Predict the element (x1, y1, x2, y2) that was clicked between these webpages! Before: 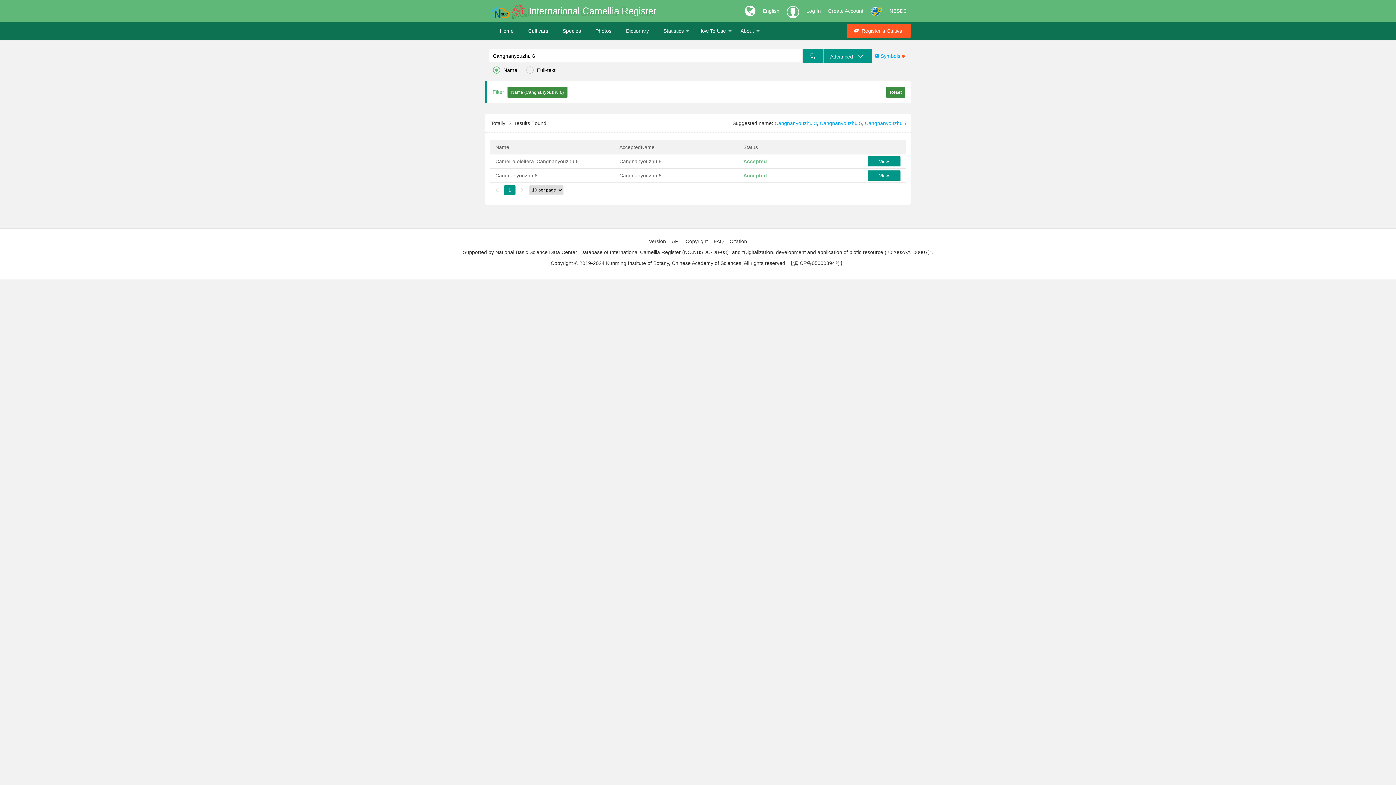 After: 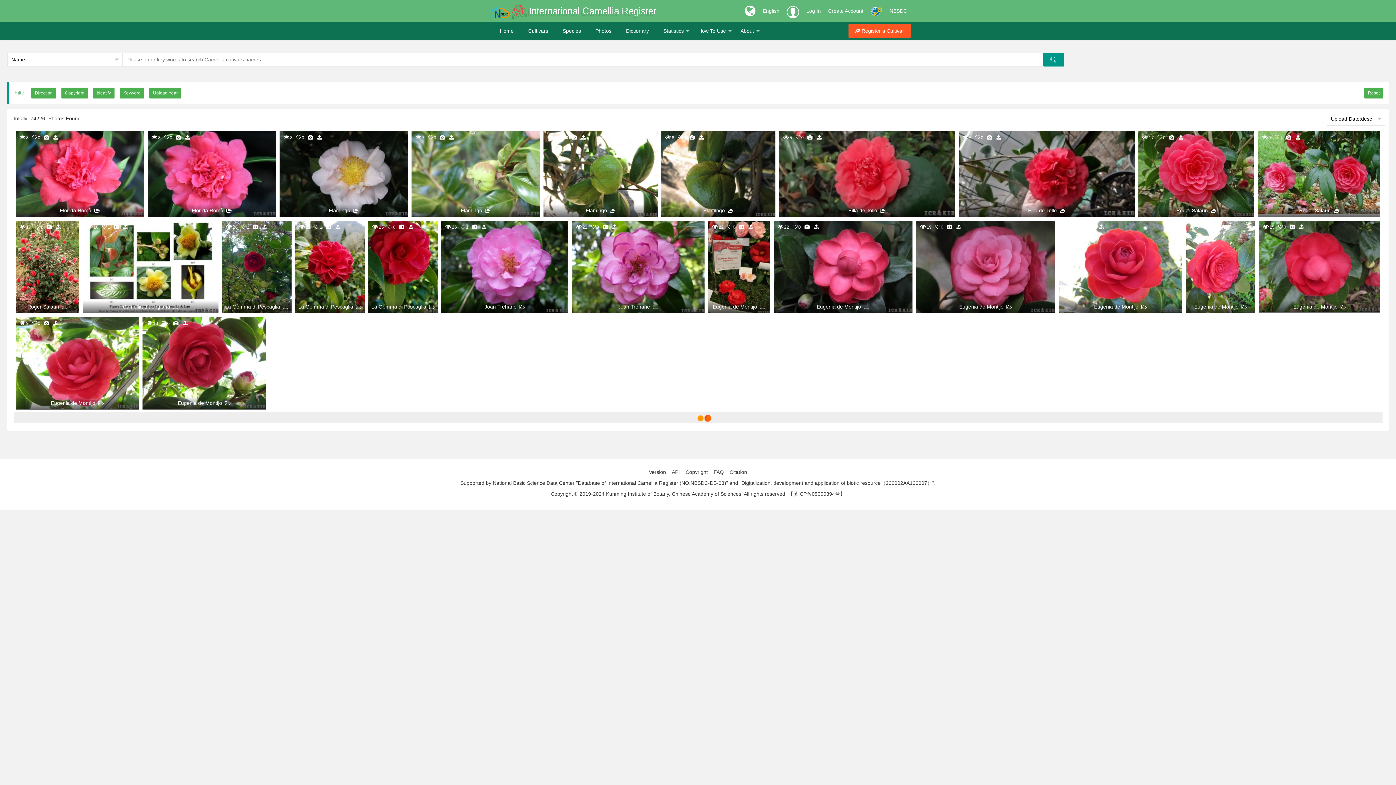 Action: bbox: (588, 21, 618, 40) label: Photos